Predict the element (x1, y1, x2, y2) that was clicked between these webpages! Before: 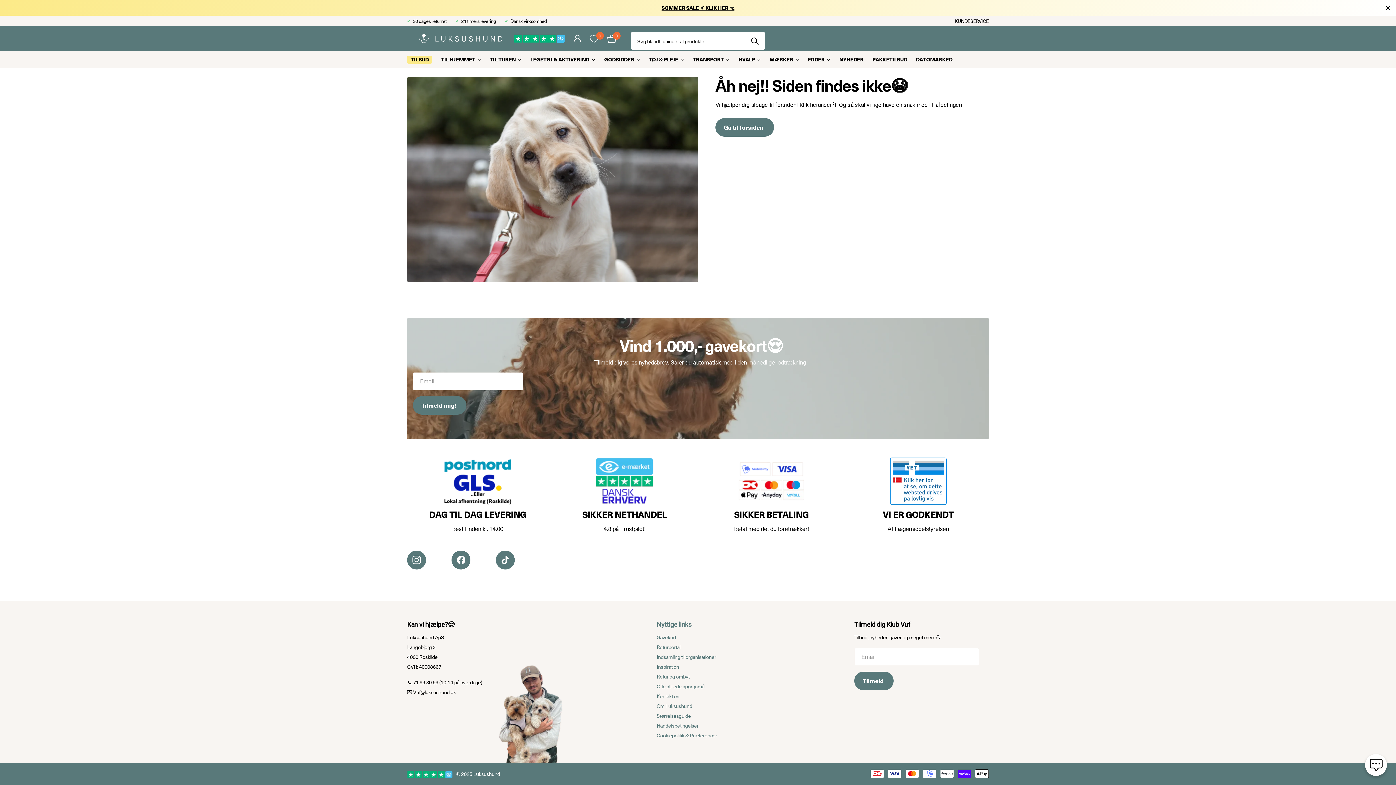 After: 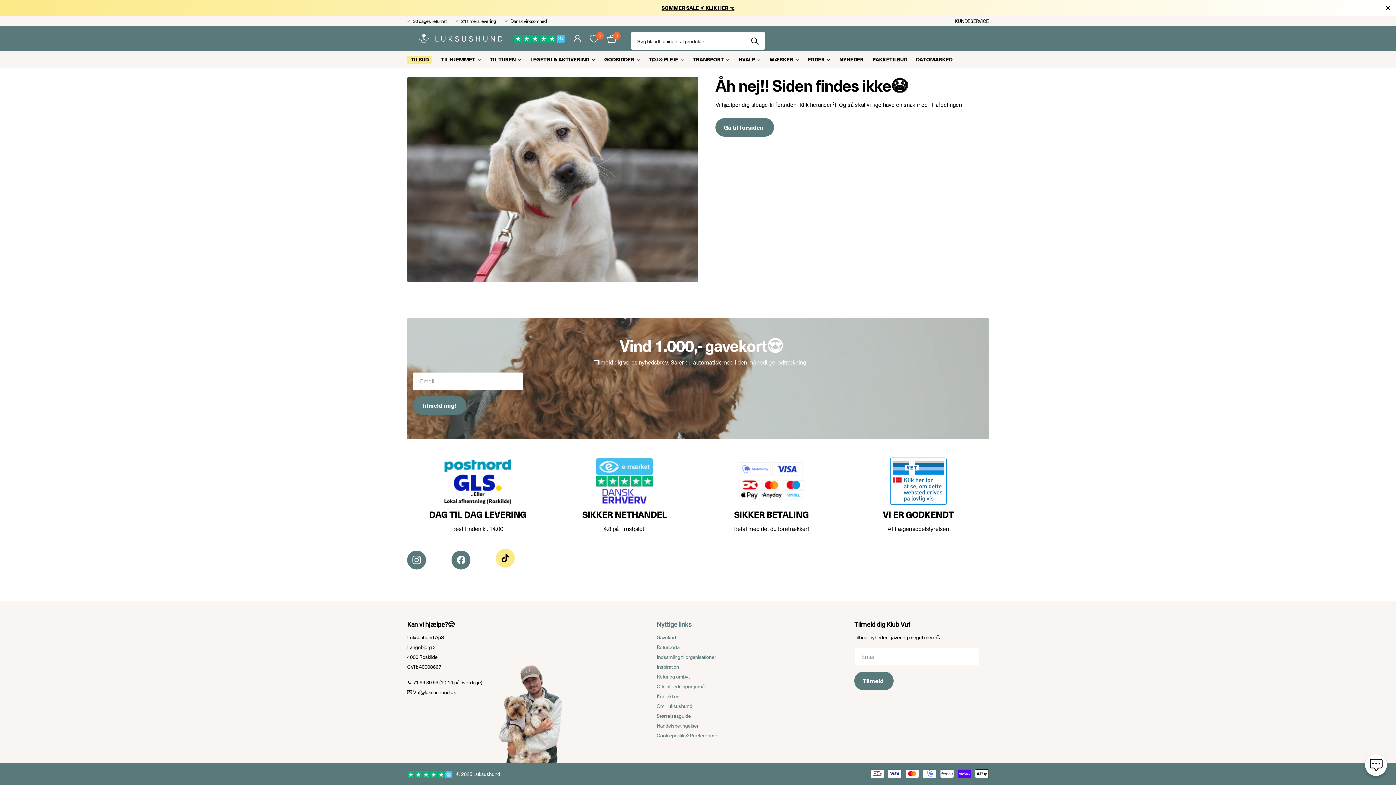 Action: bbox: (496, 550, 514, 569)